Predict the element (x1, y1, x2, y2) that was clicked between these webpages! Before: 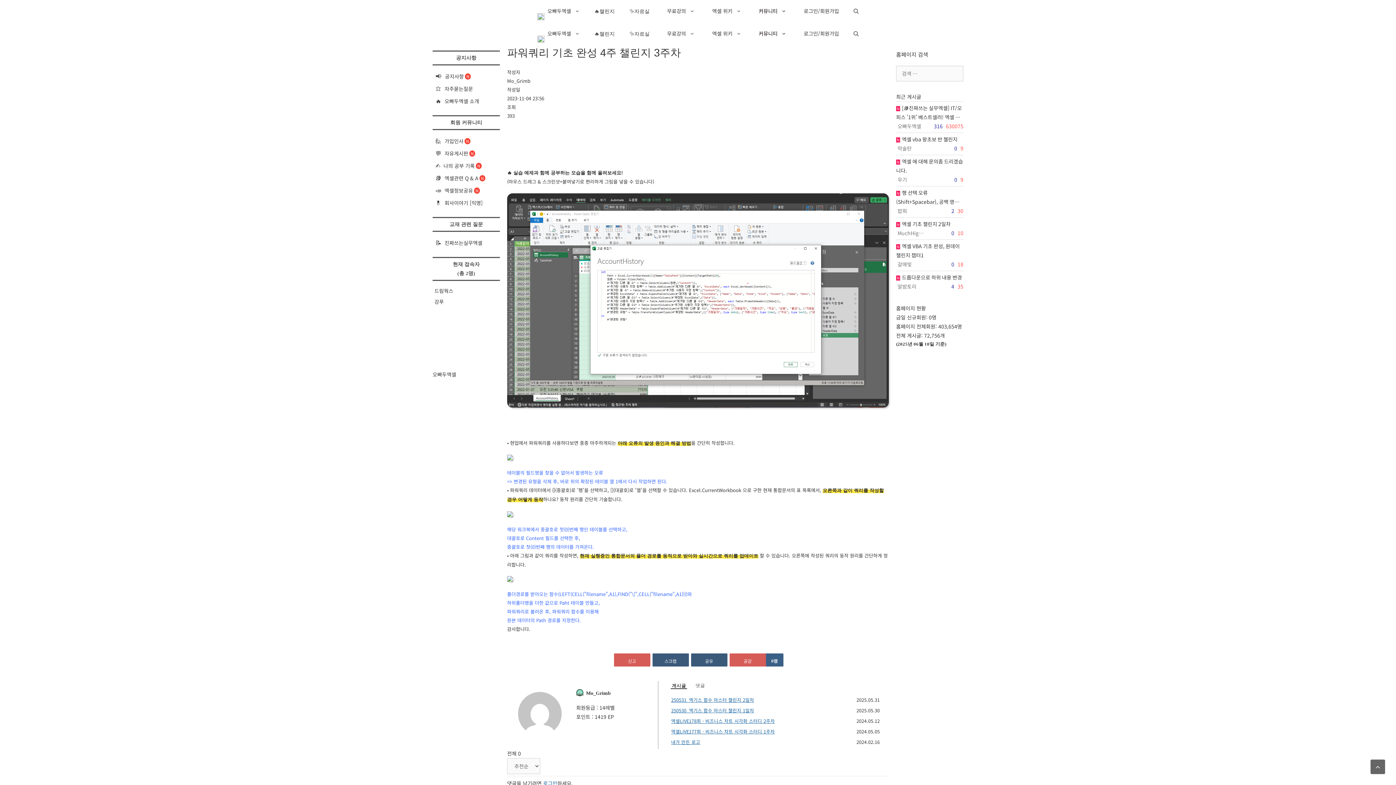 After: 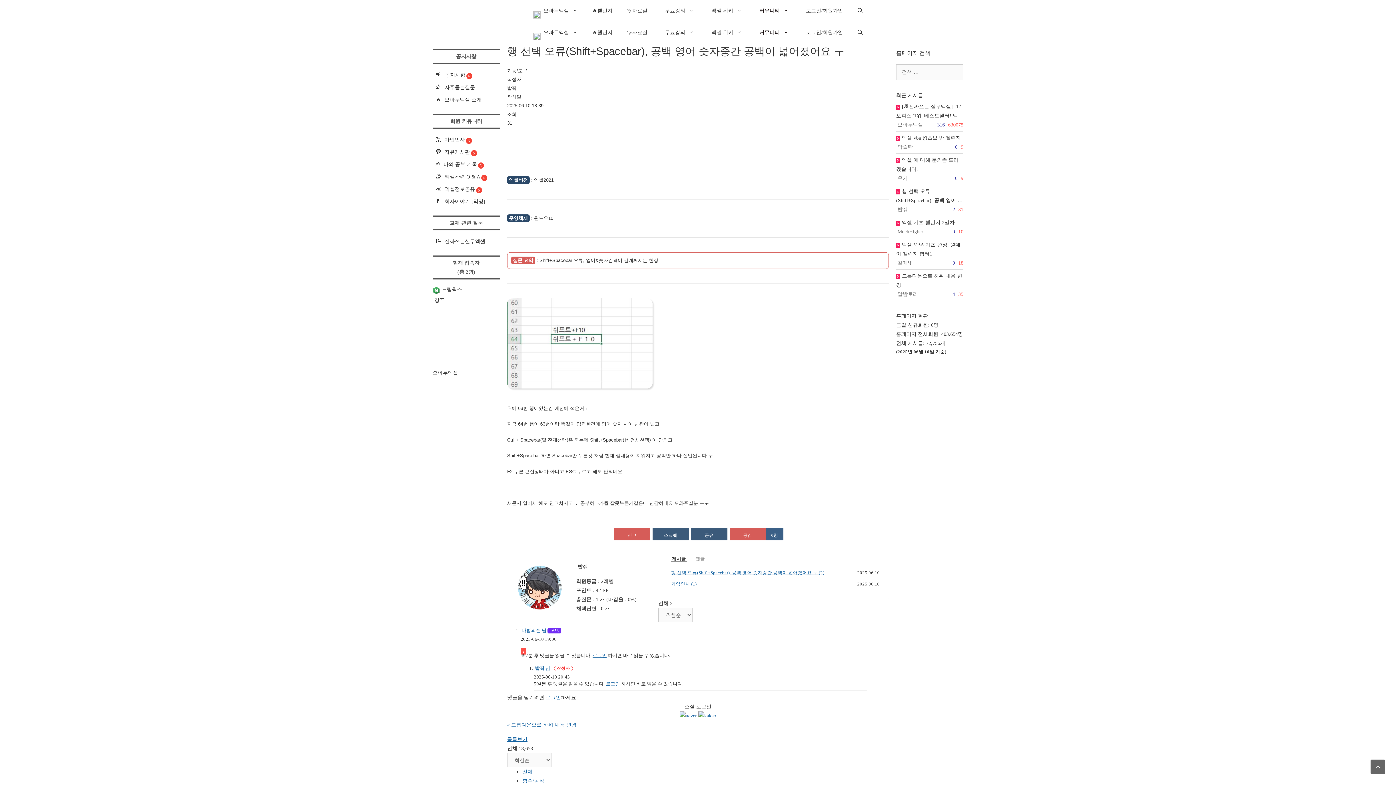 Action: bbox: (896, 188, 963, 215) label: N행 선택 오류(Shift+Spacebar), 공백 영어 숫자중간 공백이 넓어졌어요 ㅜ
밥줘
230